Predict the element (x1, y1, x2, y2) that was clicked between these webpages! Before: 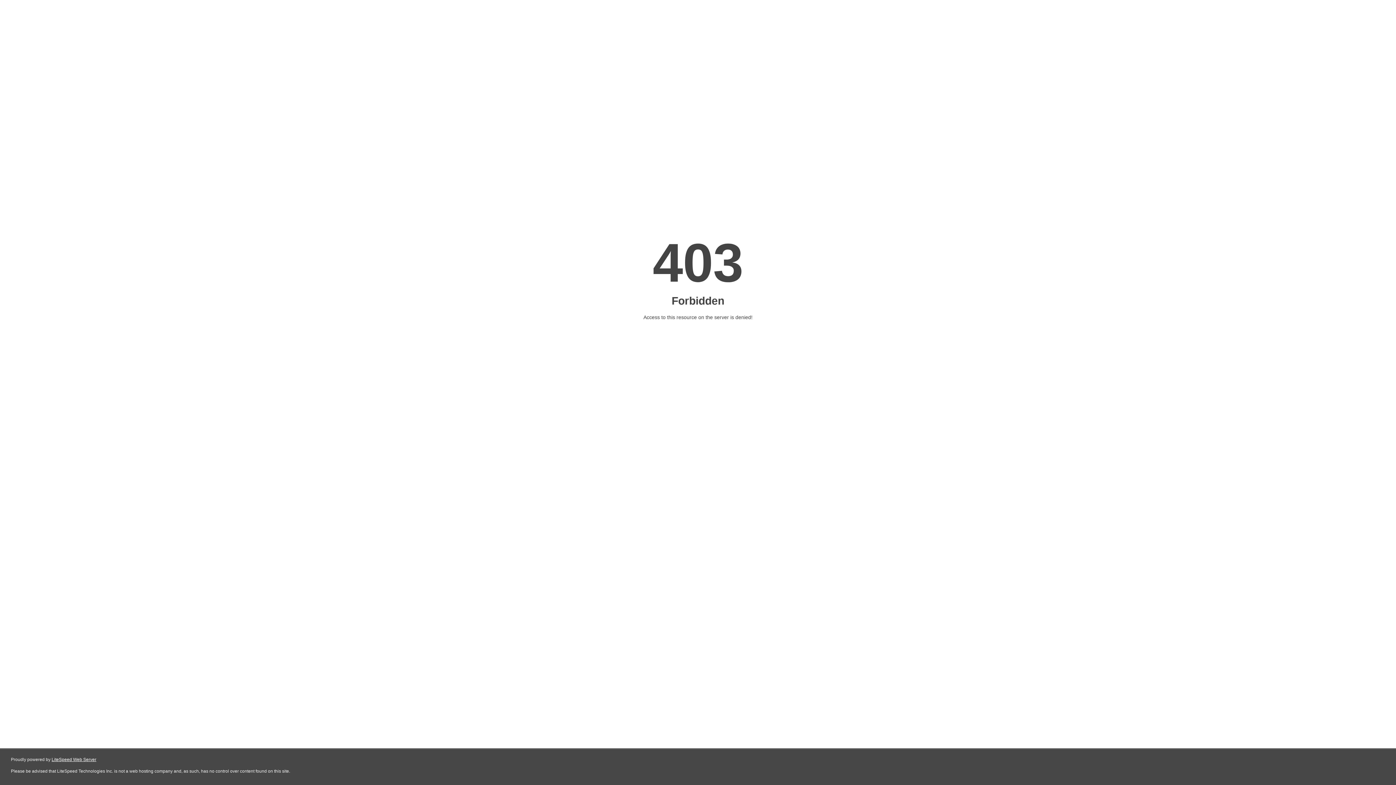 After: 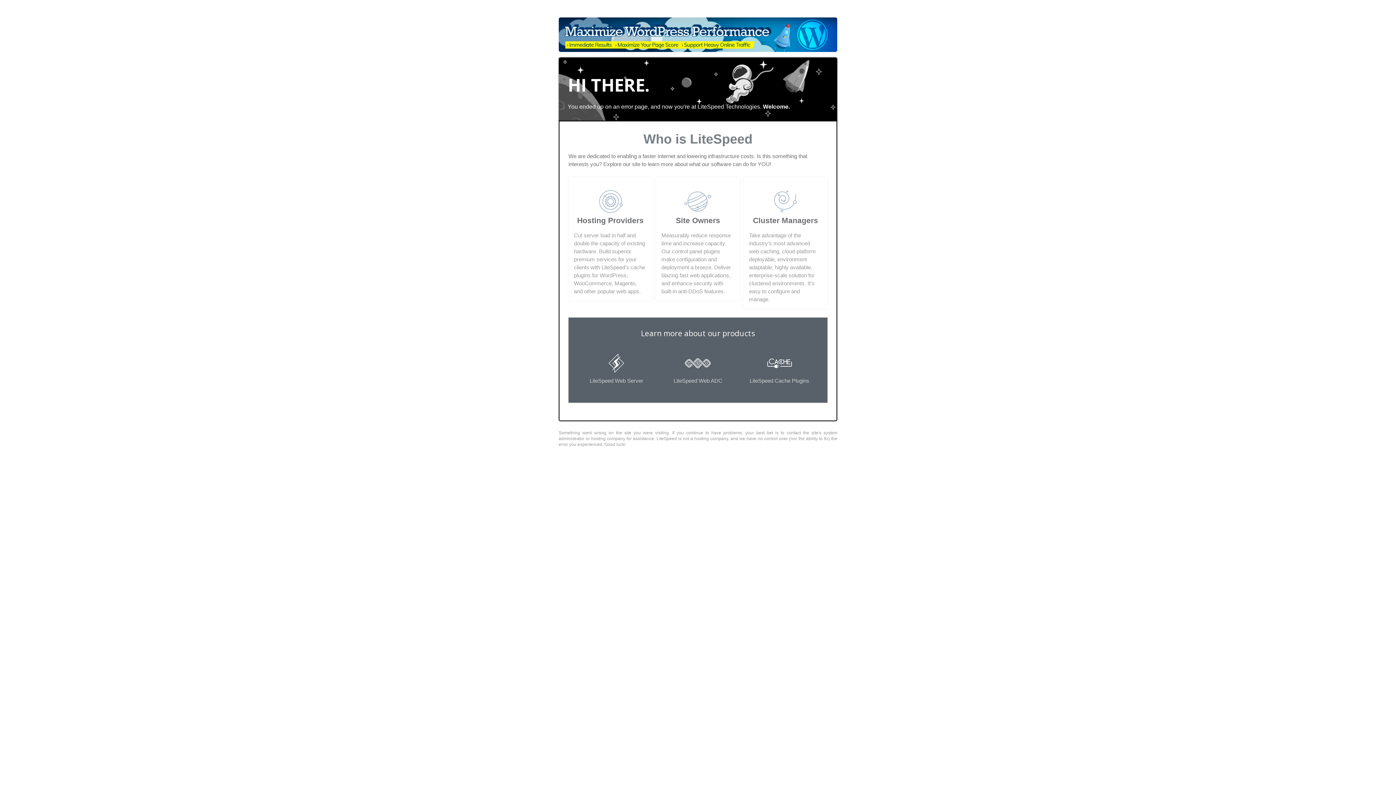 Action: bbox: (51, 757, 96, 762) label: LiteSpeed Web Server